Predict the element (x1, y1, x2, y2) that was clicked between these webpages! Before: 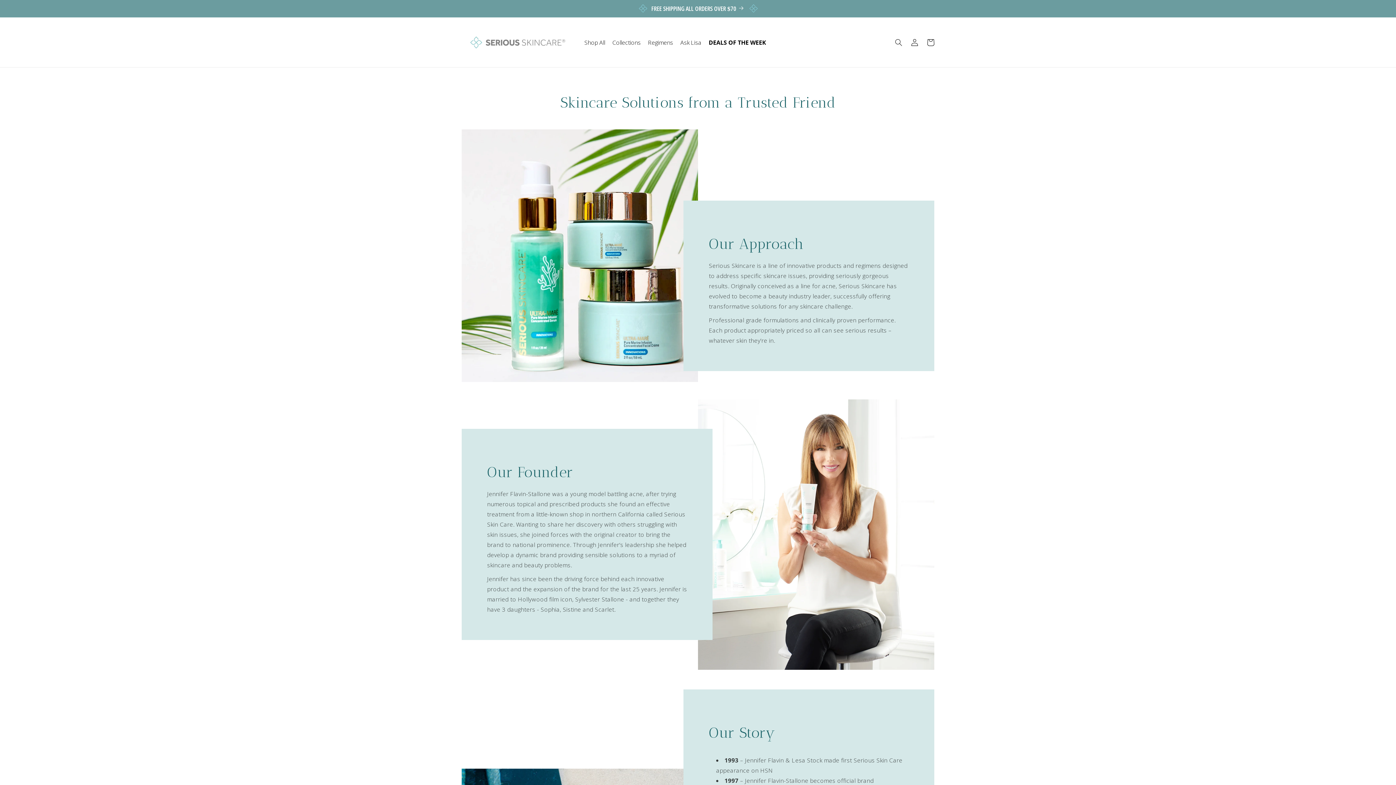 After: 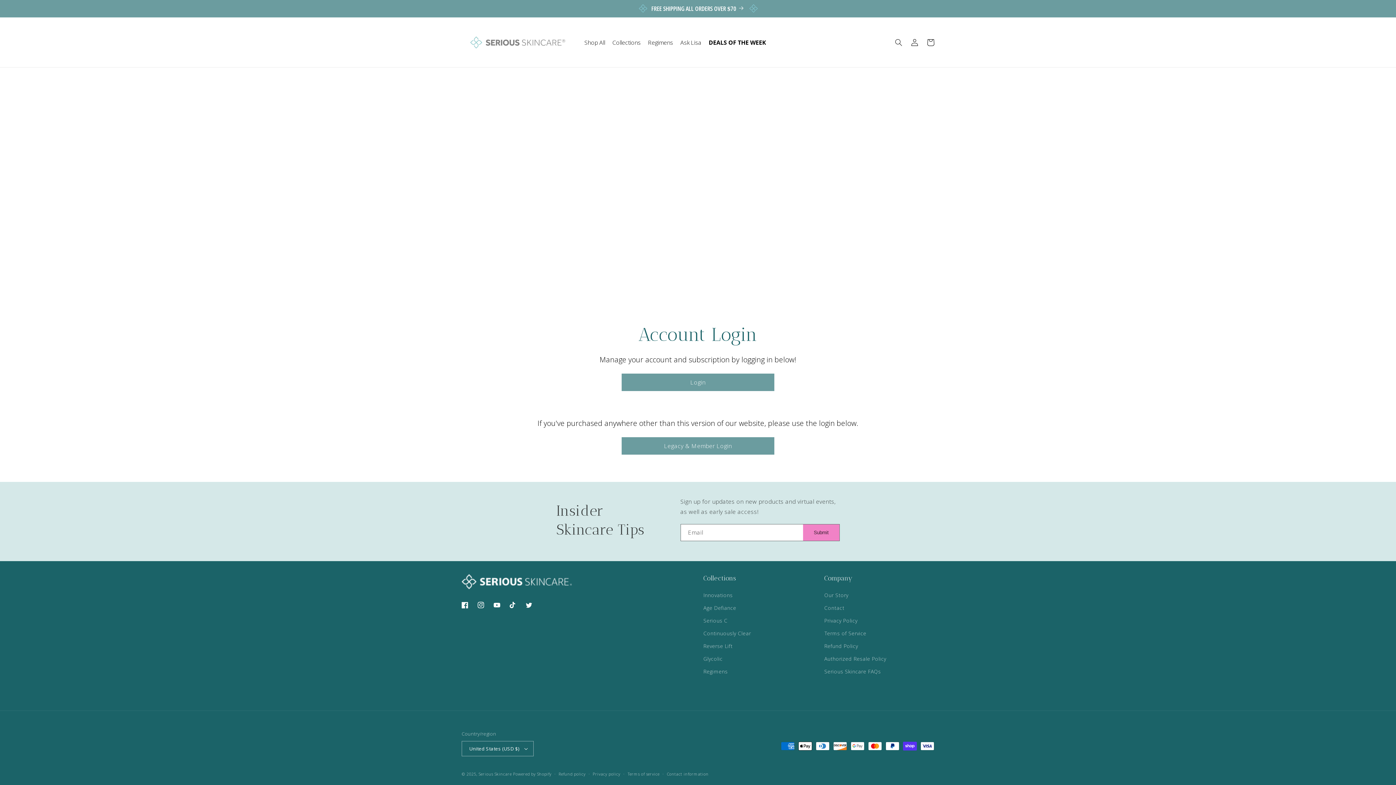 Action: bbox: (906, 34, 922, 50) label: Log in